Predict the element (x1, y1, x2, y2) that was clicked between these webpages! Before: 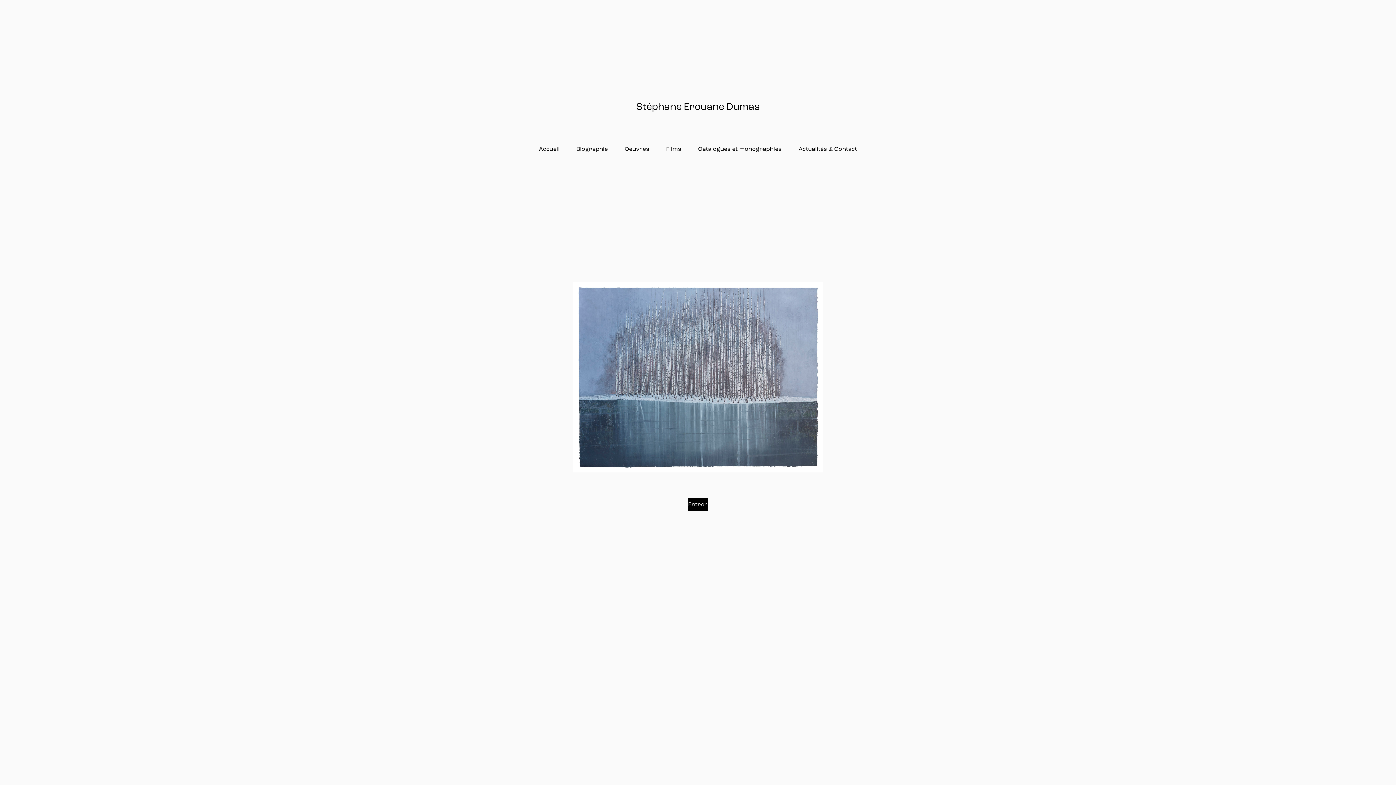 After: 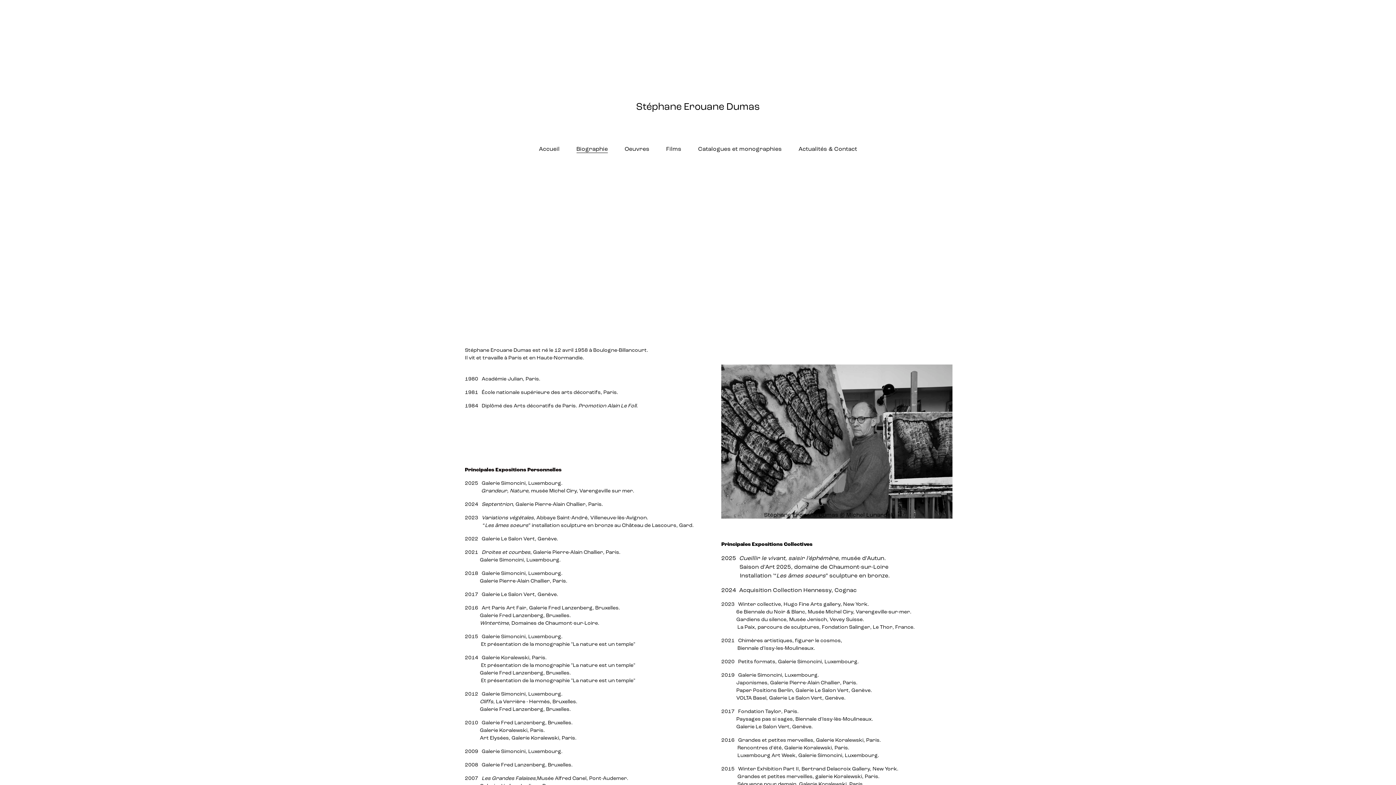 Action: label: Biographie bbox: (576, 143, 608, 153)